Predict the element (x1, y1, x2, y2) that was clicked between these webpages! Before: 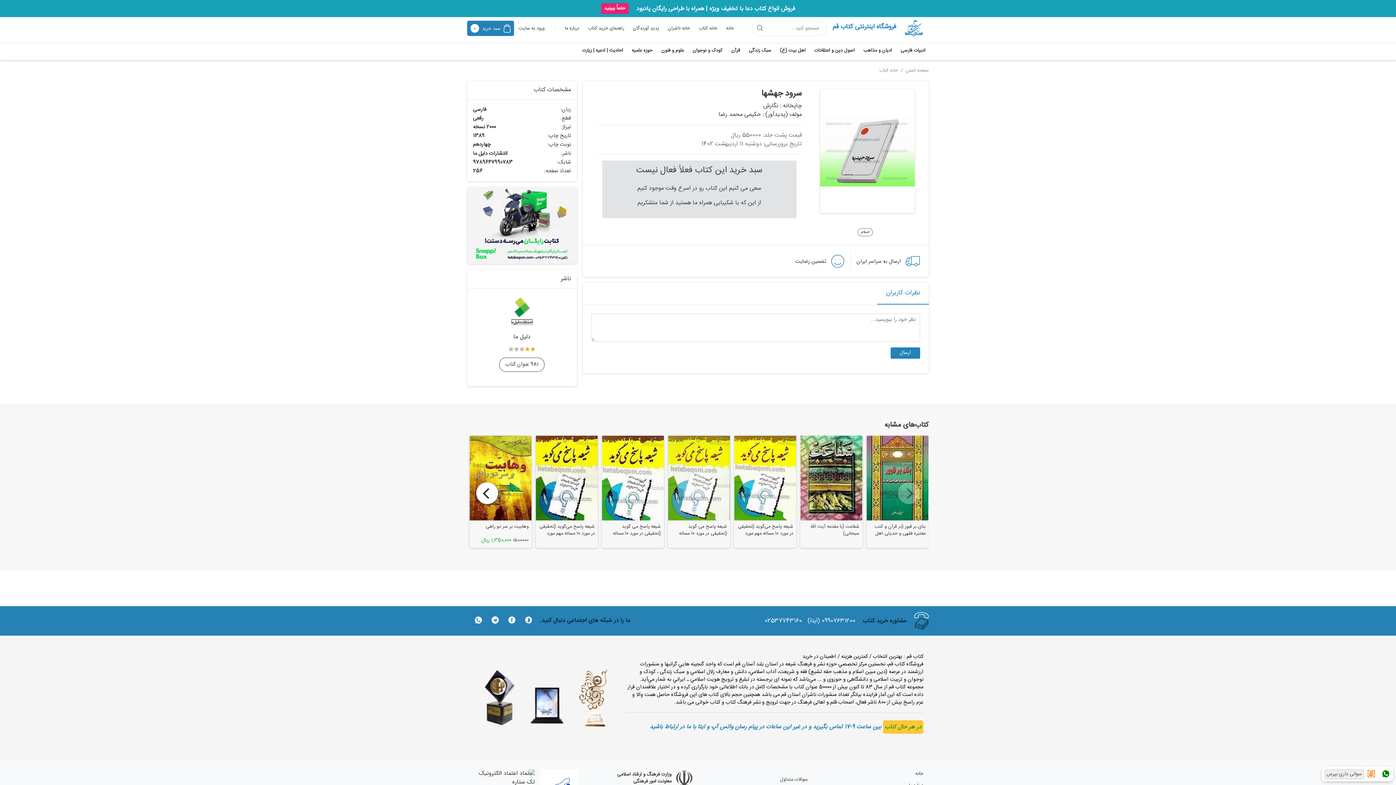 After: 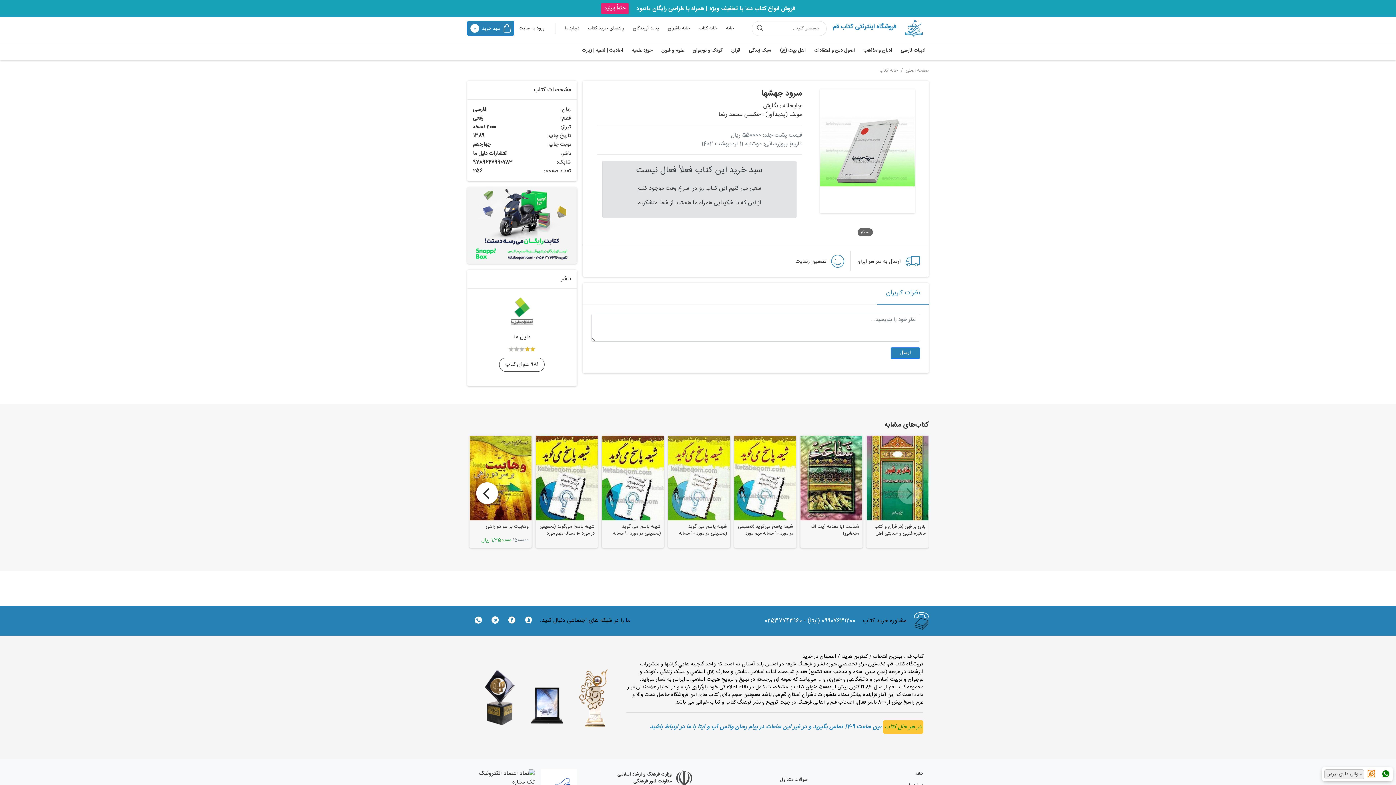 Action: bbox: (857, 228, 873, 236) label: اسلام